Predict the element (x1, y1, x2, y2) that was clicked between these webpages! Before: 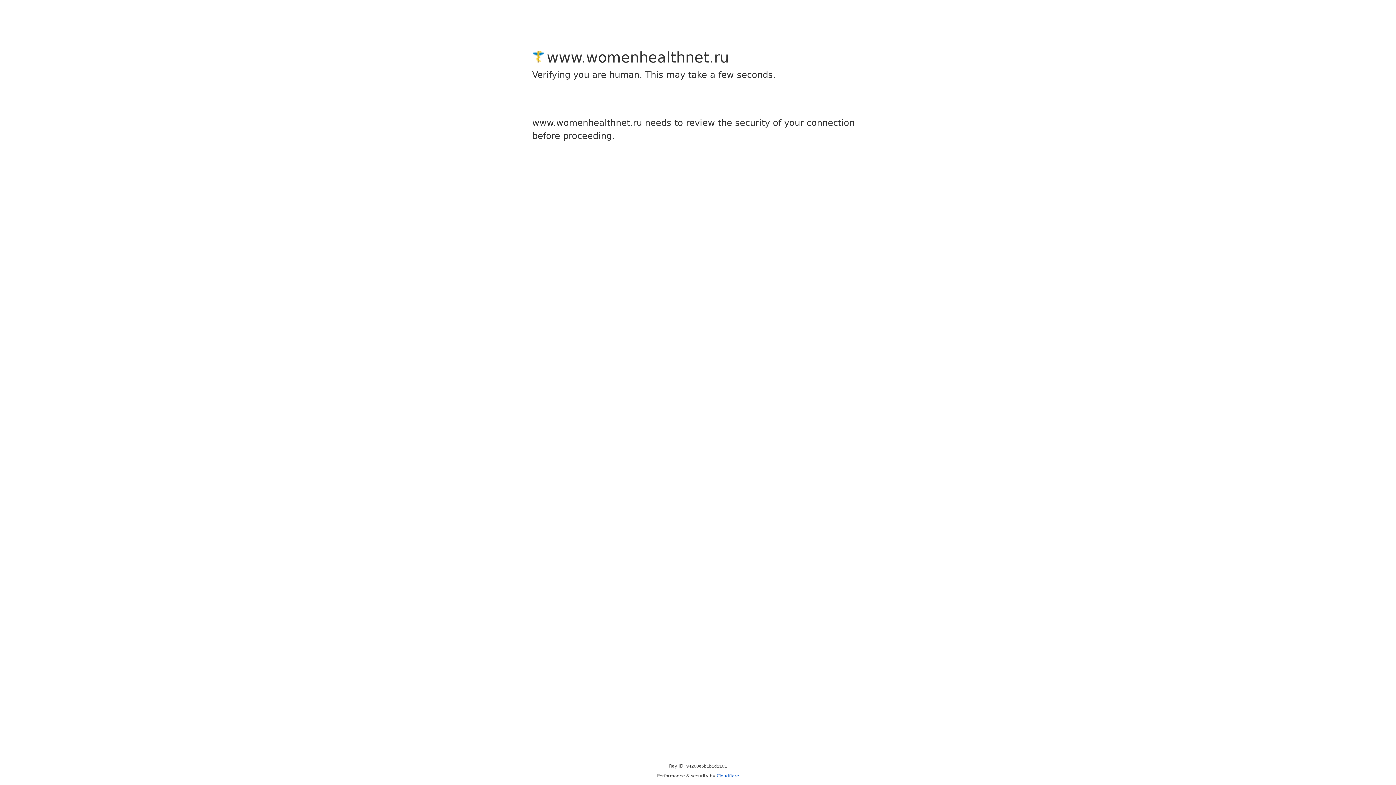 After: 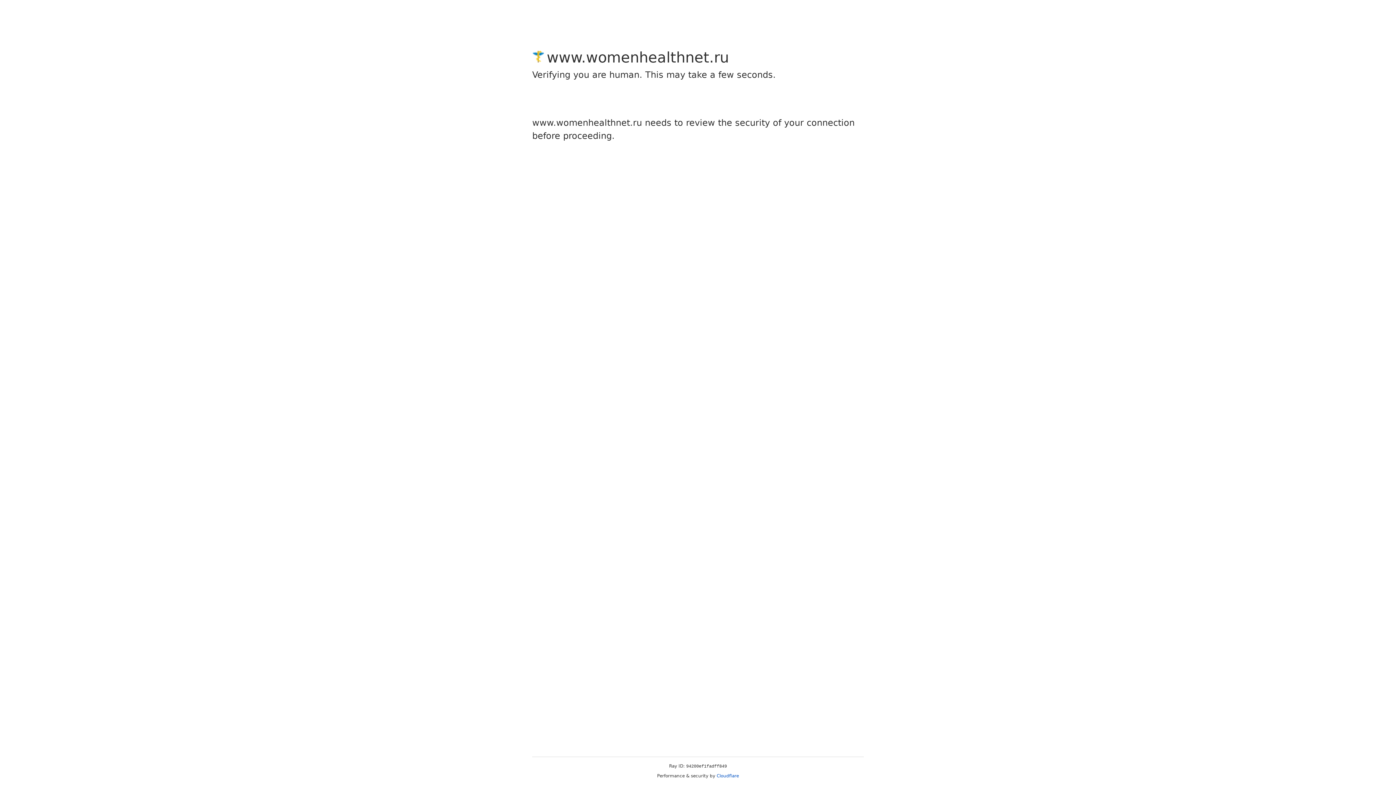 Action: label: Cloudflare bbox: (716, 773, 739, 778)